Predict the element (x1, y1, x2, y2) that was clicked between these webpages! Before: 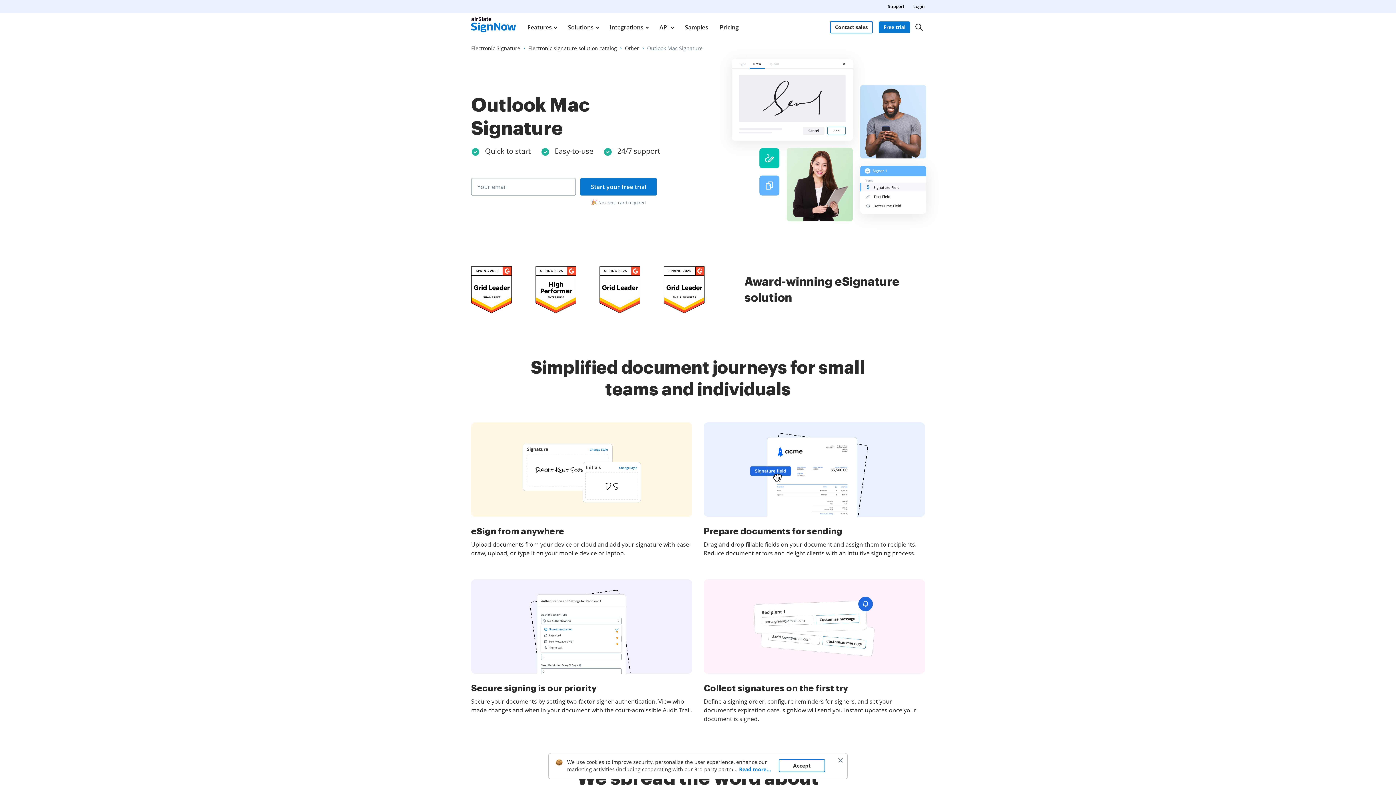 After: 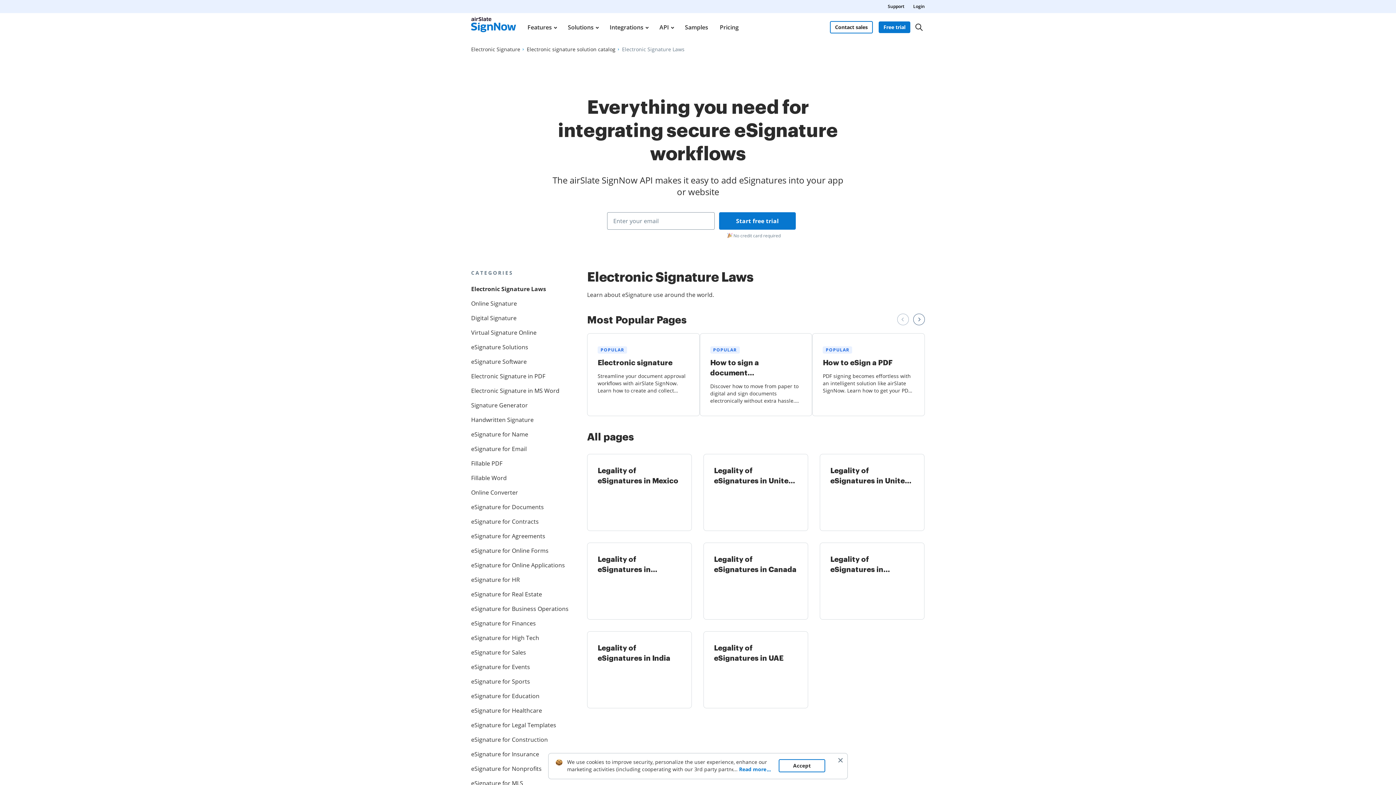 Action: bbox: (528, 44, 617, 52) label: Go to Electronic signature solution catalog page.